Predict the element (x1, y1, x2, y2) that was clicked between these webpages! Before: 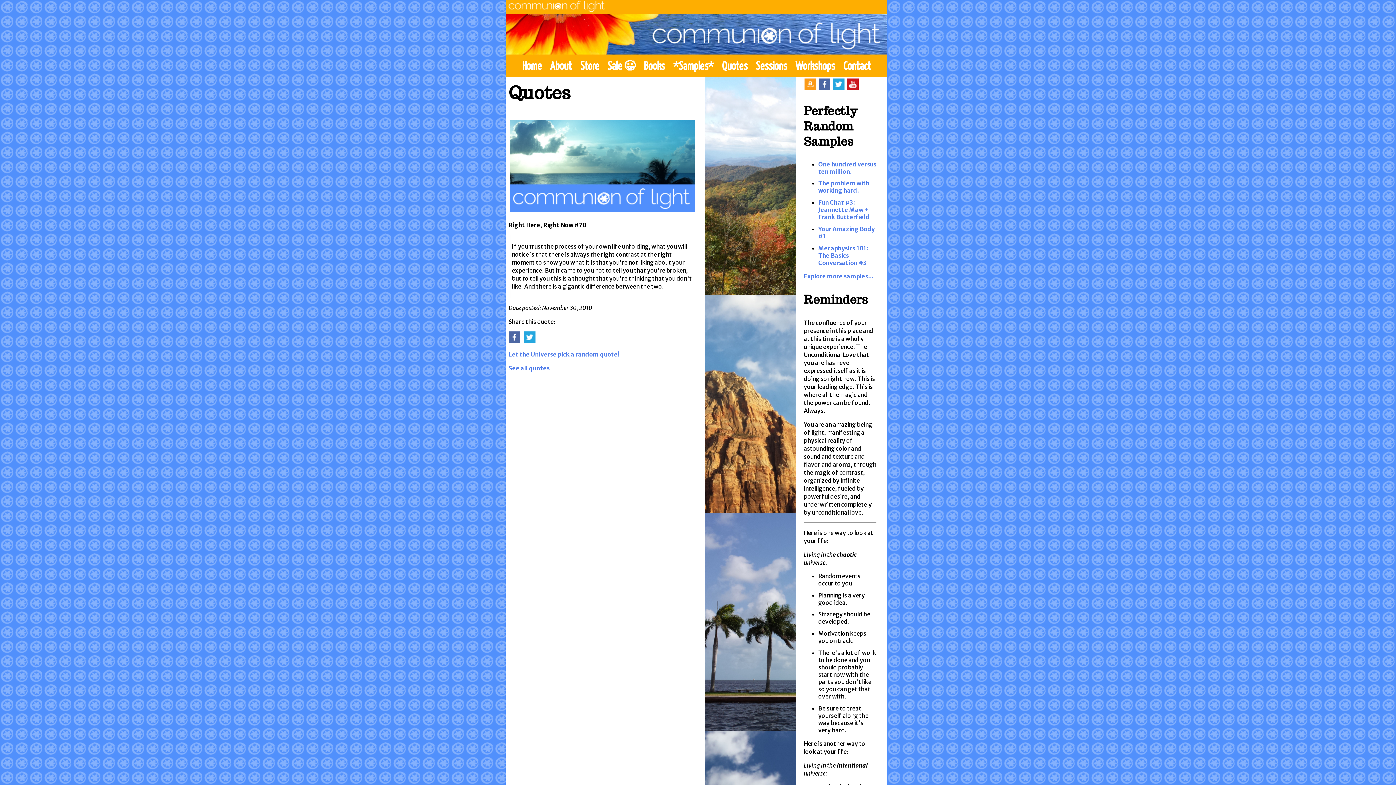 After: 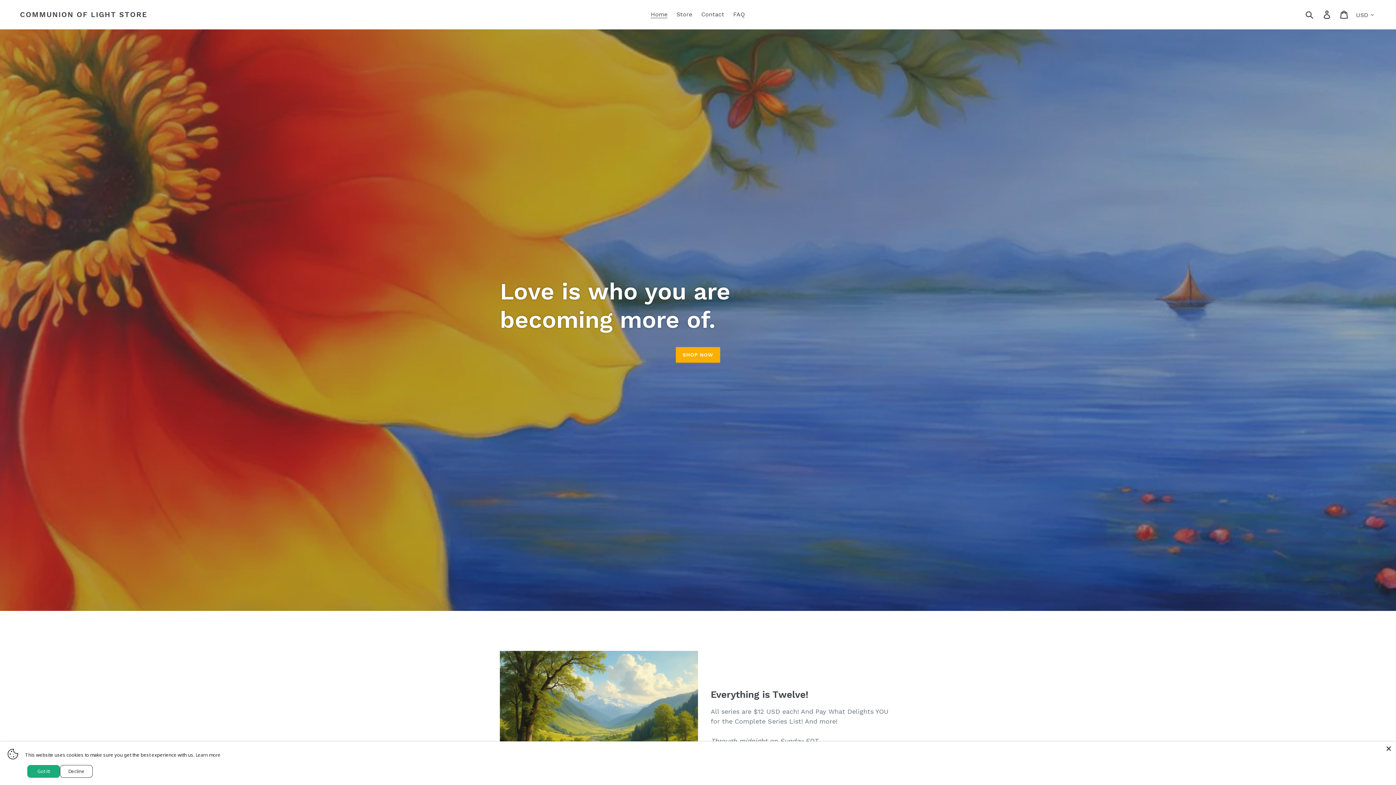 Action: bbox: (576, 57, 602, 75) label: Store